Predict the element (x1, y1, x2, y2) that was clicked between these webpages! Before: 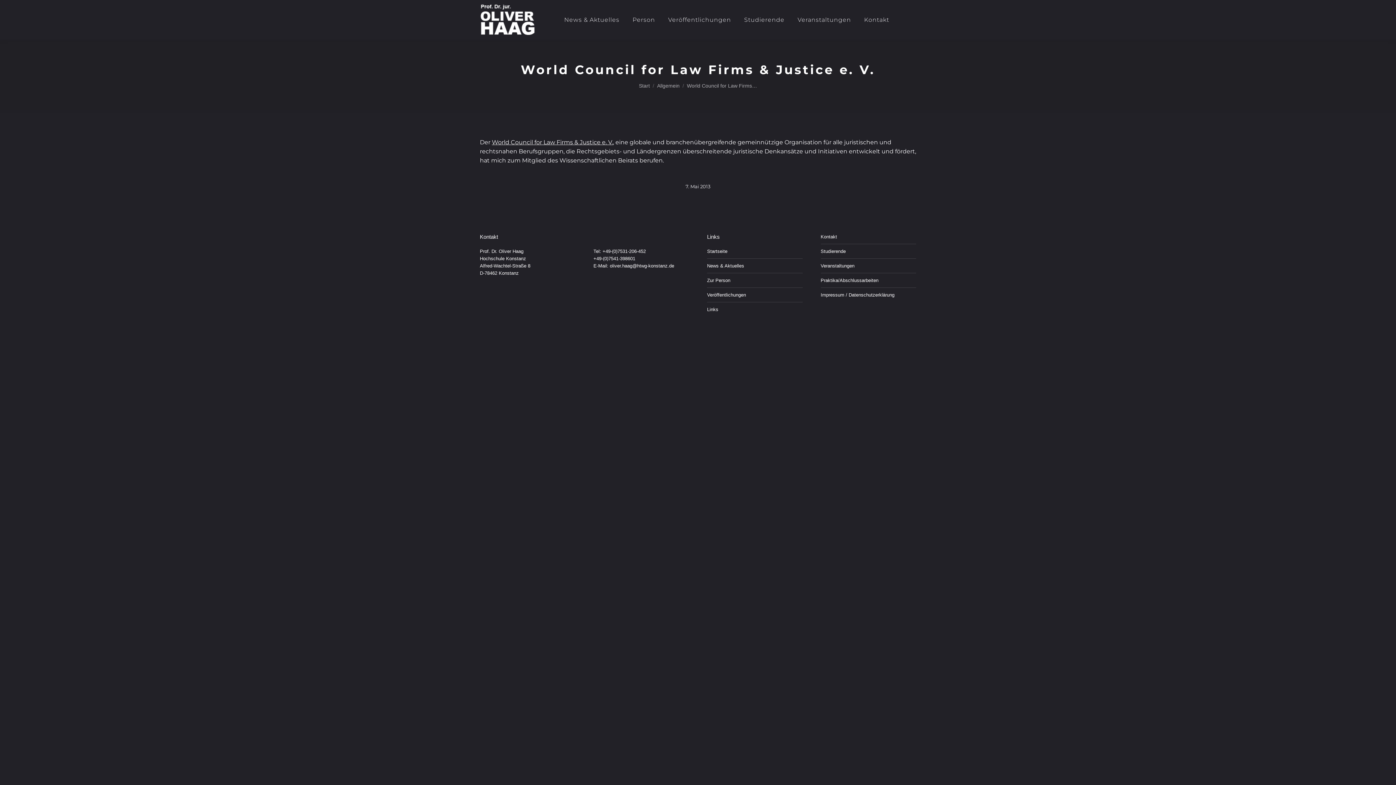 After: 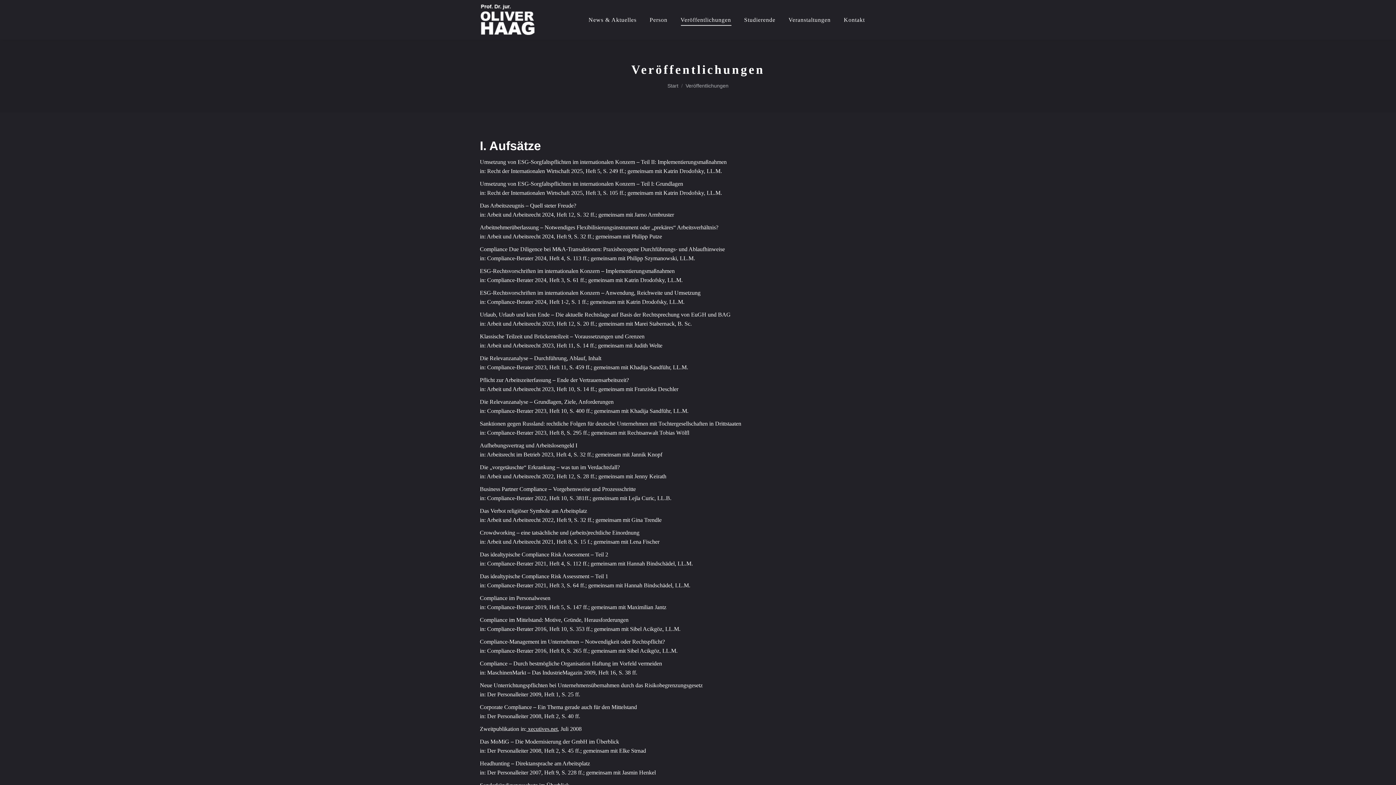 Action: bbox: (666, 6, 732, 33) label: Veröffentlichungen